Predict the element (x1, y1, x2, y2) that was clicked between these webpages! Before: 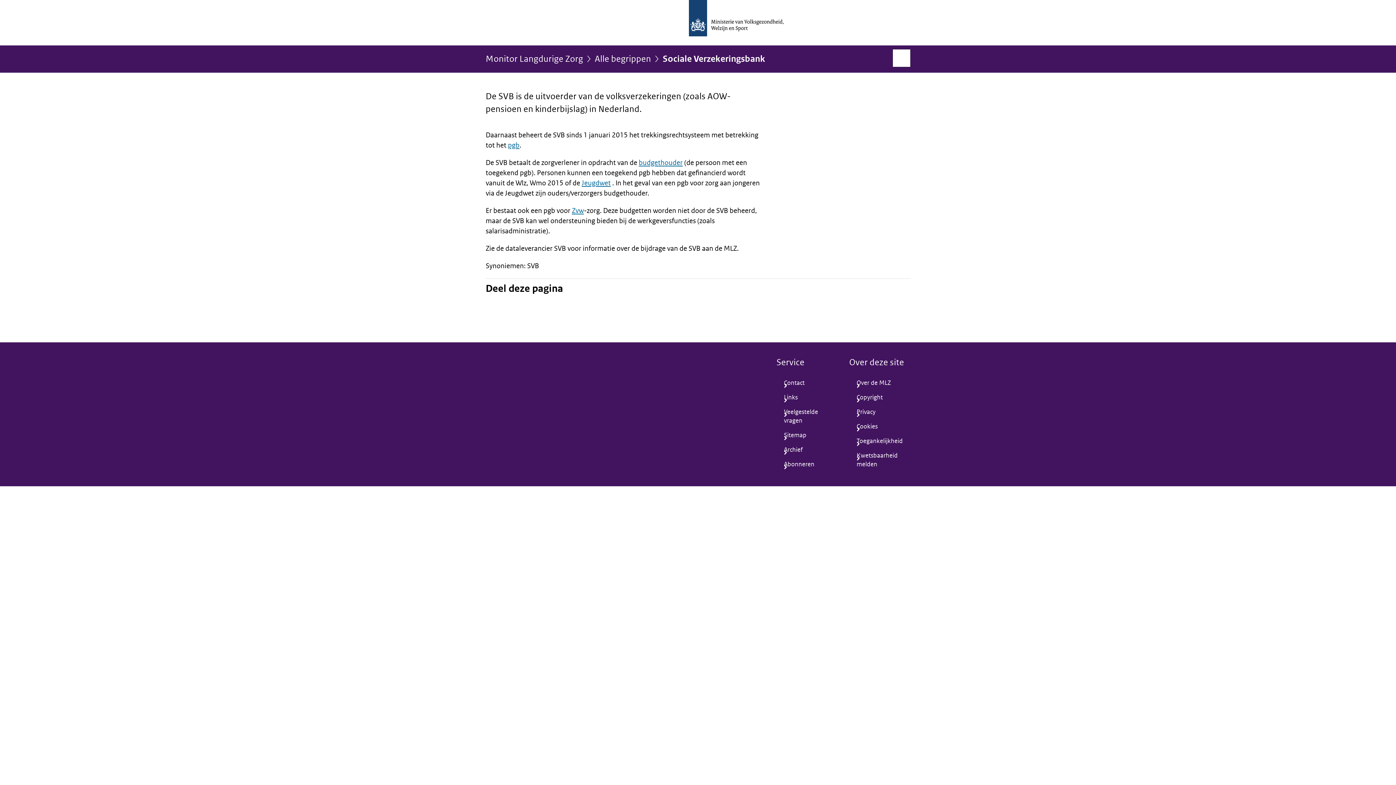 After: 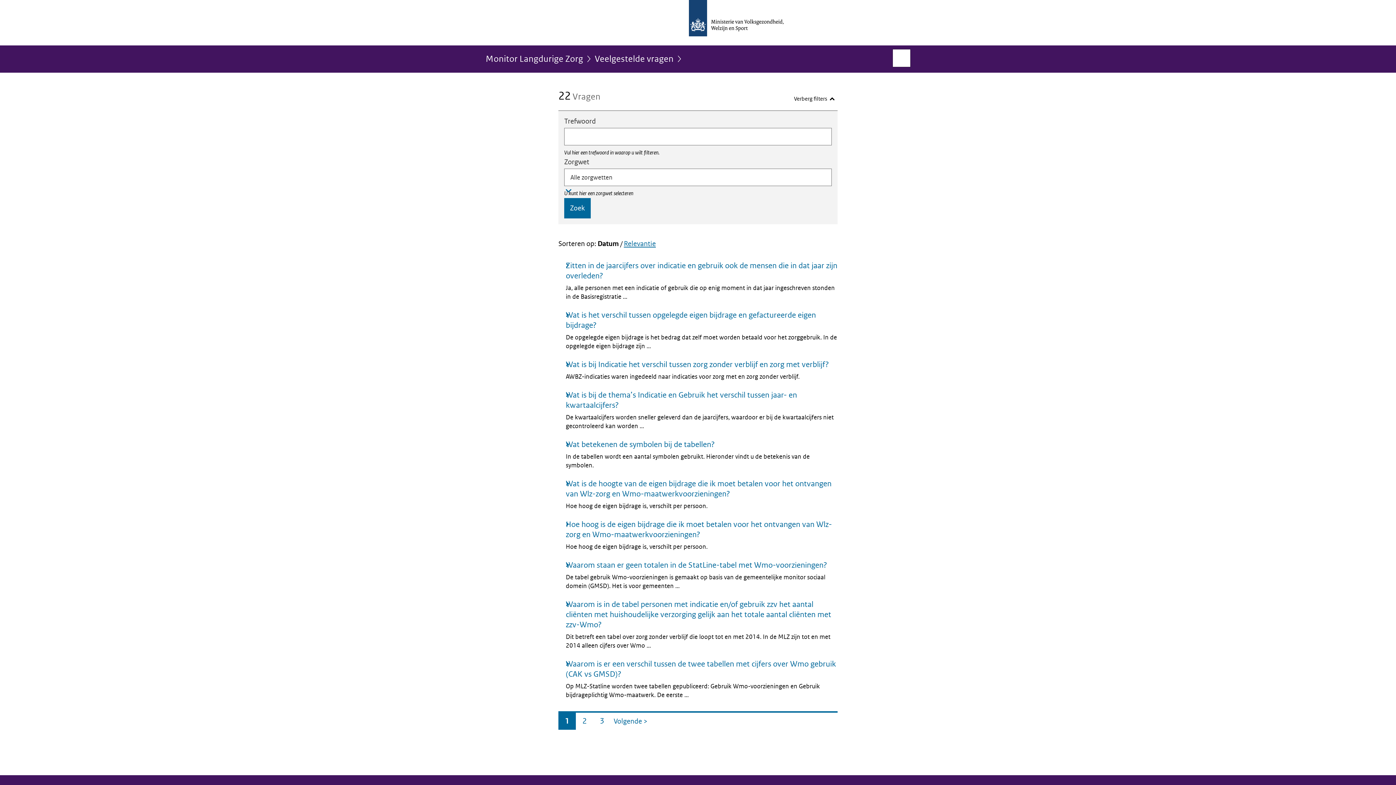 Action: label: Veelgestelde vragen bbox: (776, 404, 837, 428)